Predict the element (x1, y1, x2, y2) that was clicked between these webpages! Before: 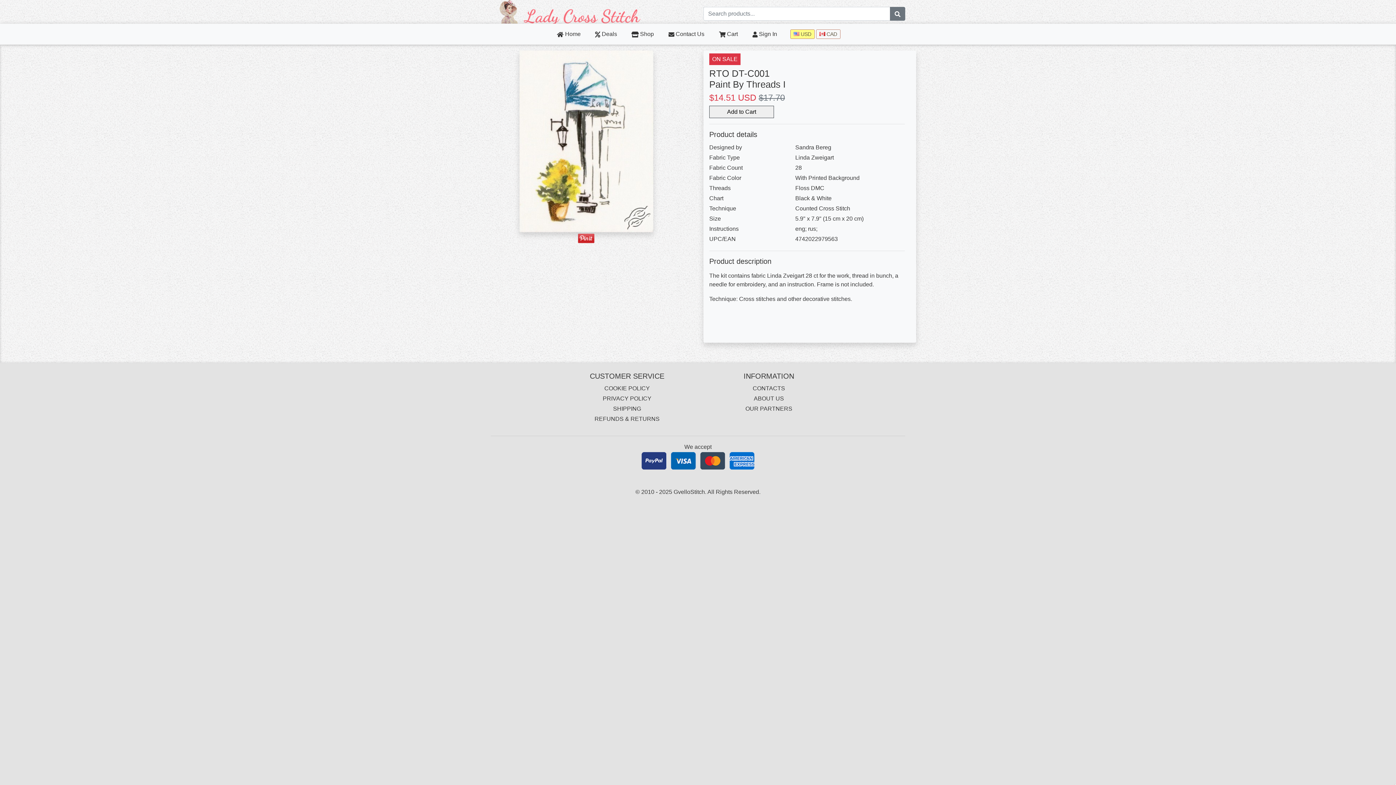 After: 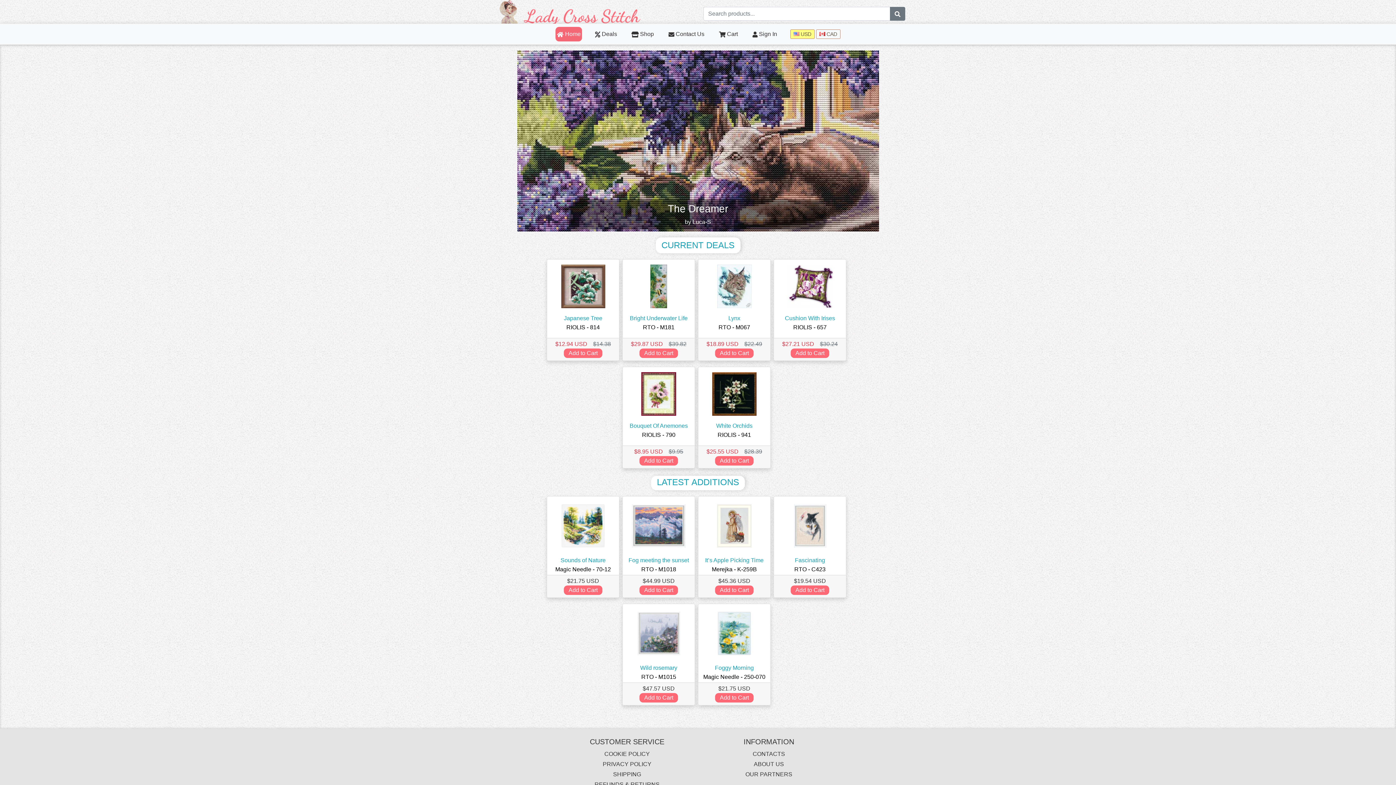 Action: bbox: (490, 8, 649, 14)